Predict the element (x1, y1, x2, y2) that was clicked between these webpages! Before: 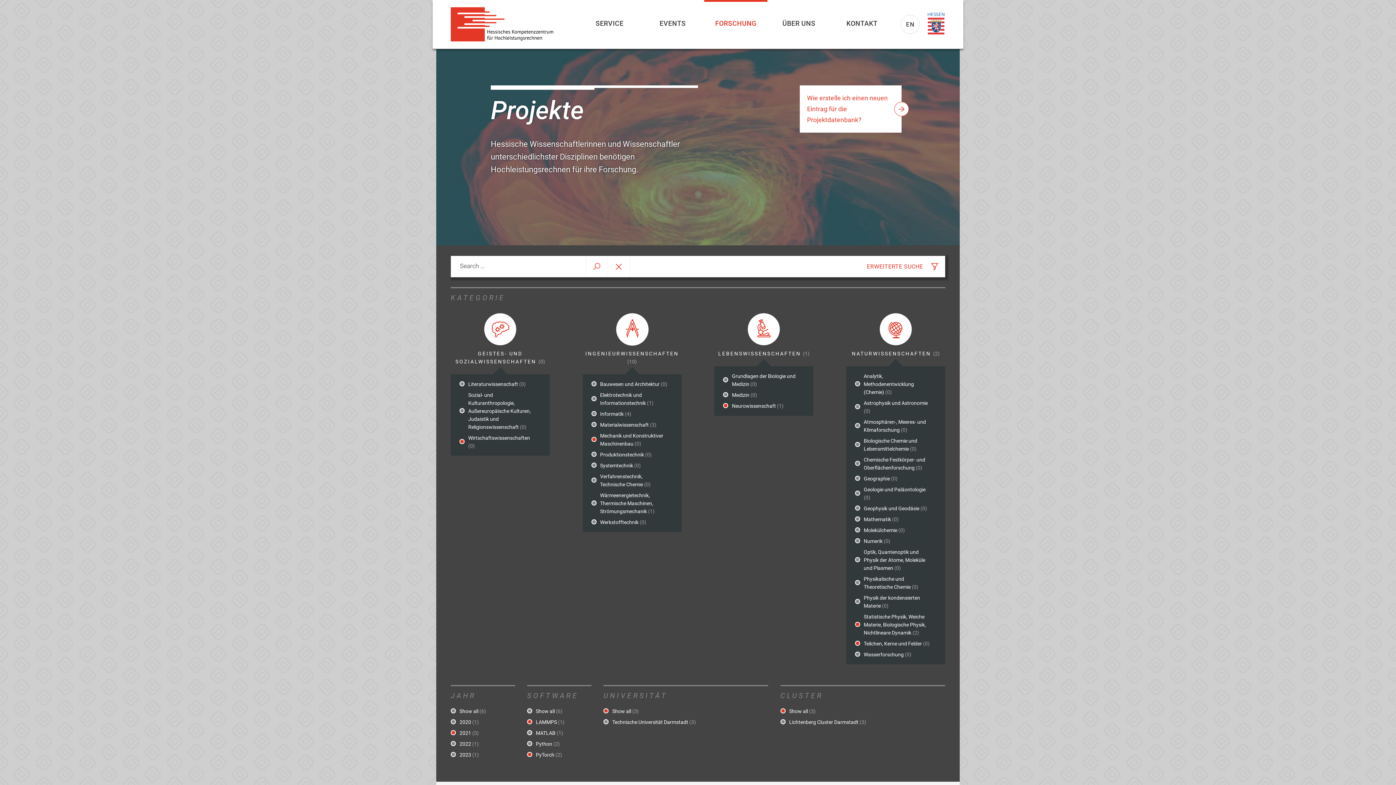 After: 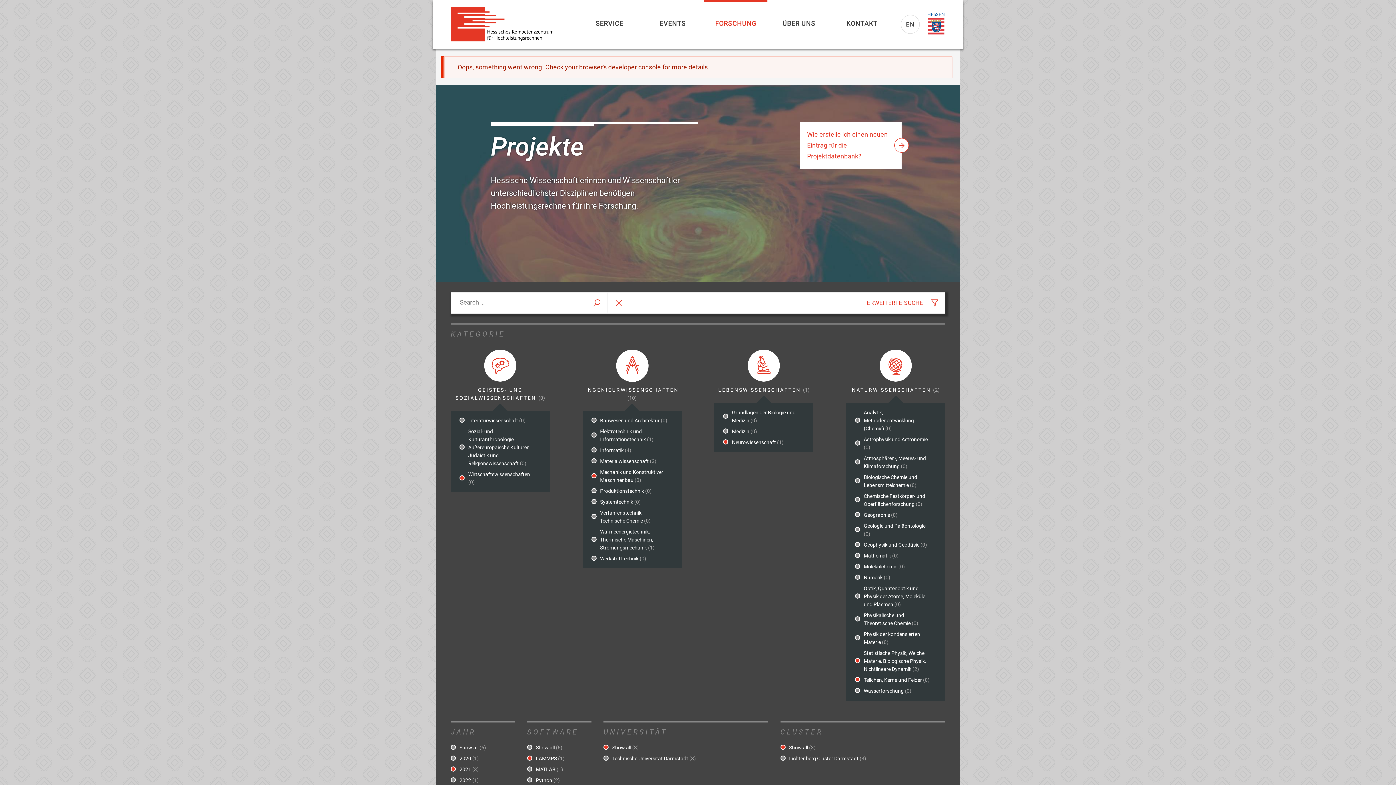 Action: label: Wasserforschung (0) bbox: (855, 649, 936, 660)